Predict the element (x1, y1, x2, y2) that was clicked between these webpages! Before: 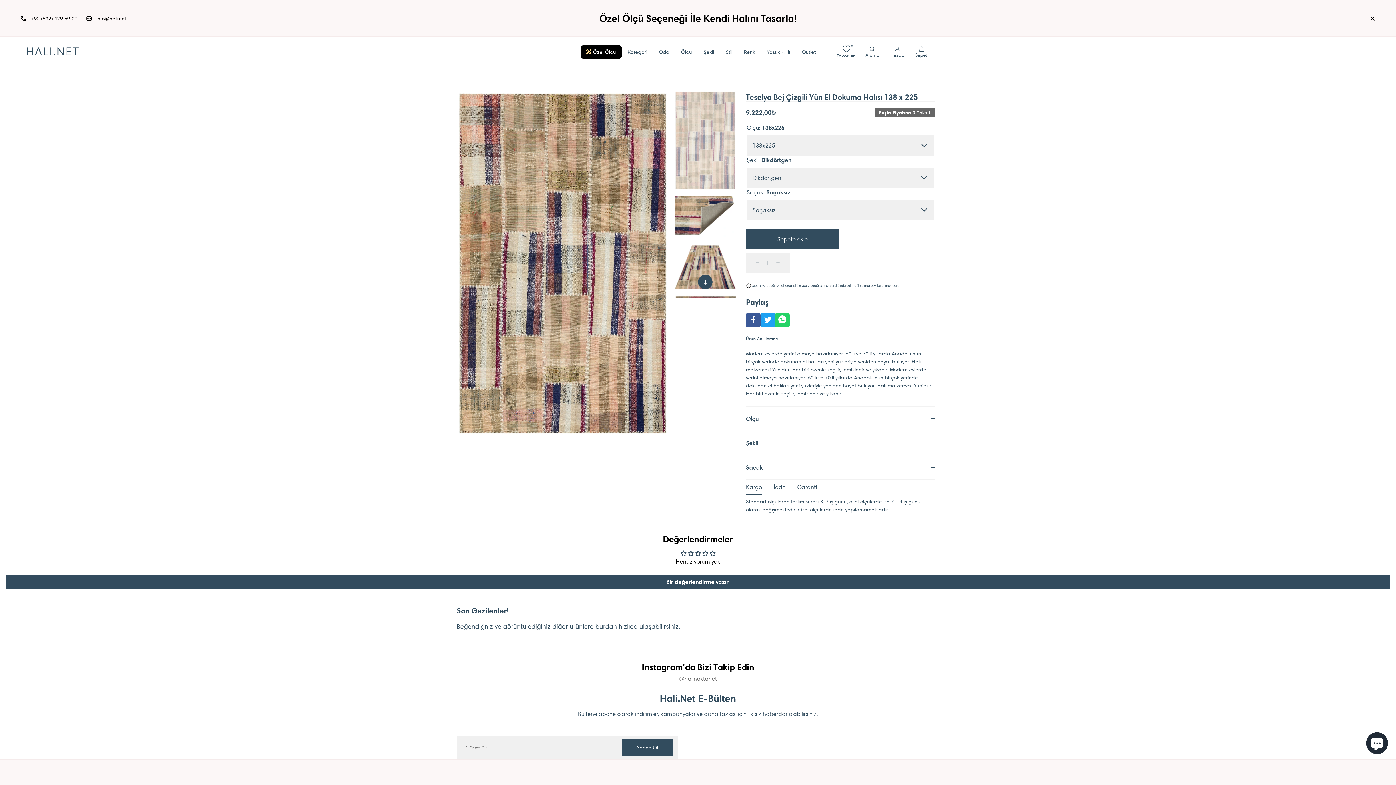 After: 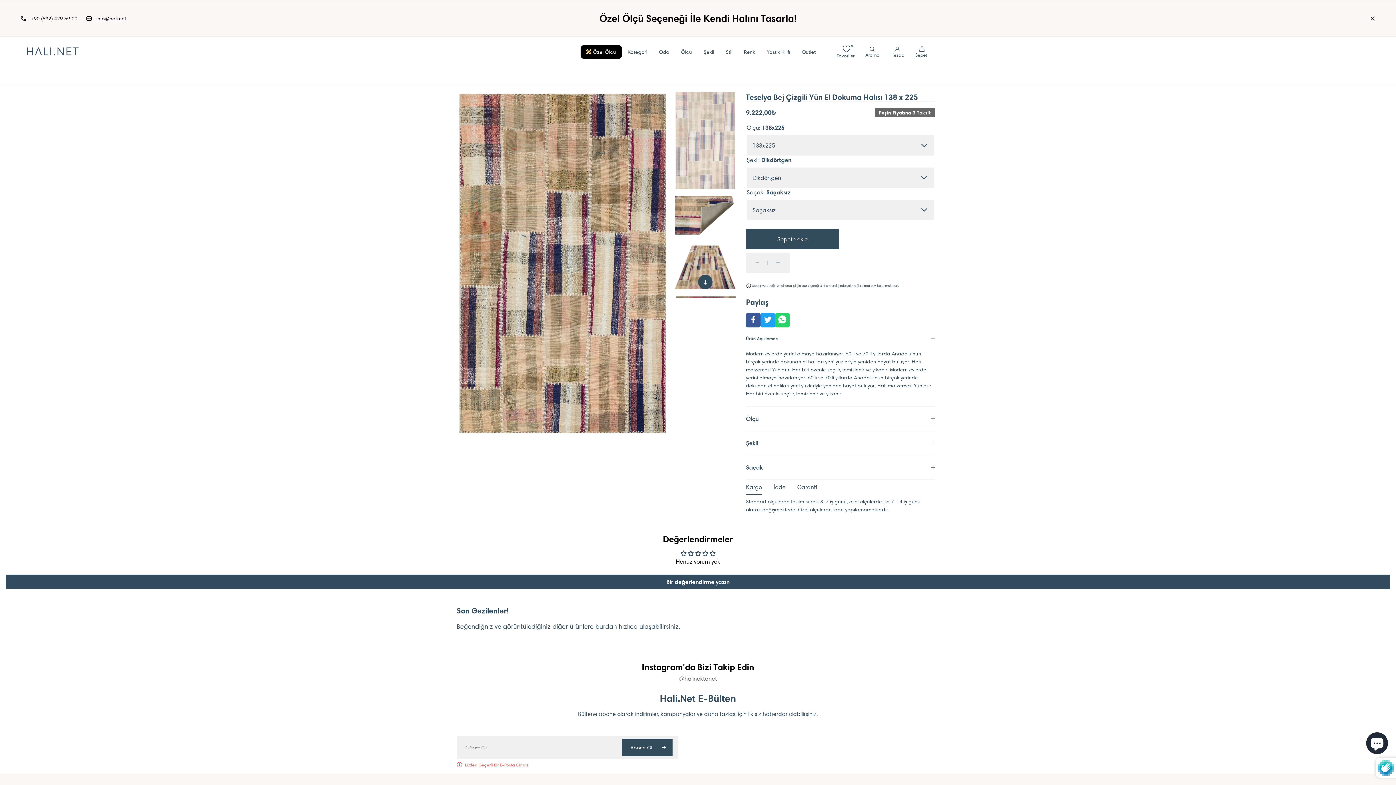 Action: label: Abone Ol bbox: (621, 739, 672, 756)